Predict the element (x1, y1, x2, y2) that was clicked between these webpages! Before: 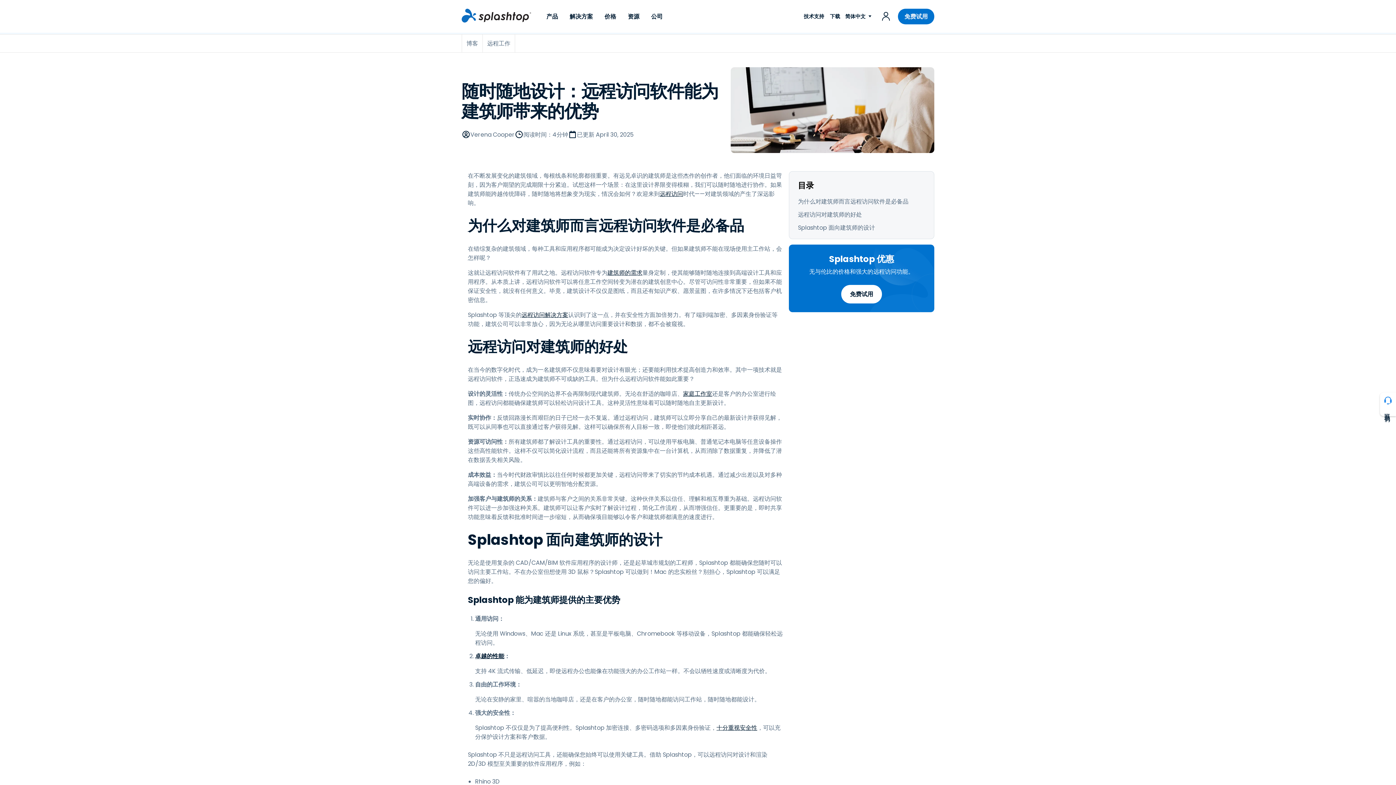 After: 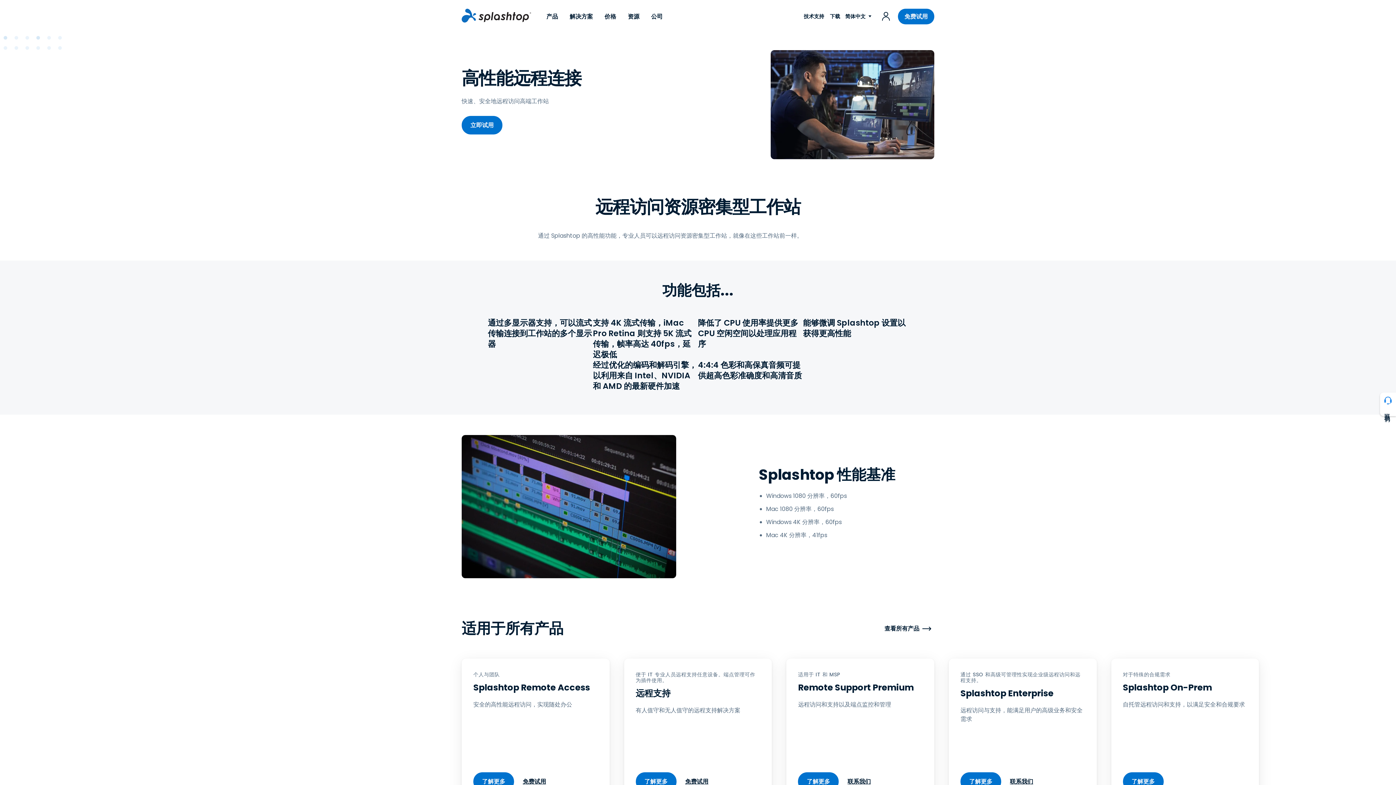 Action: label: 卓越的性能 bbox: (475, 652, 504, 660)